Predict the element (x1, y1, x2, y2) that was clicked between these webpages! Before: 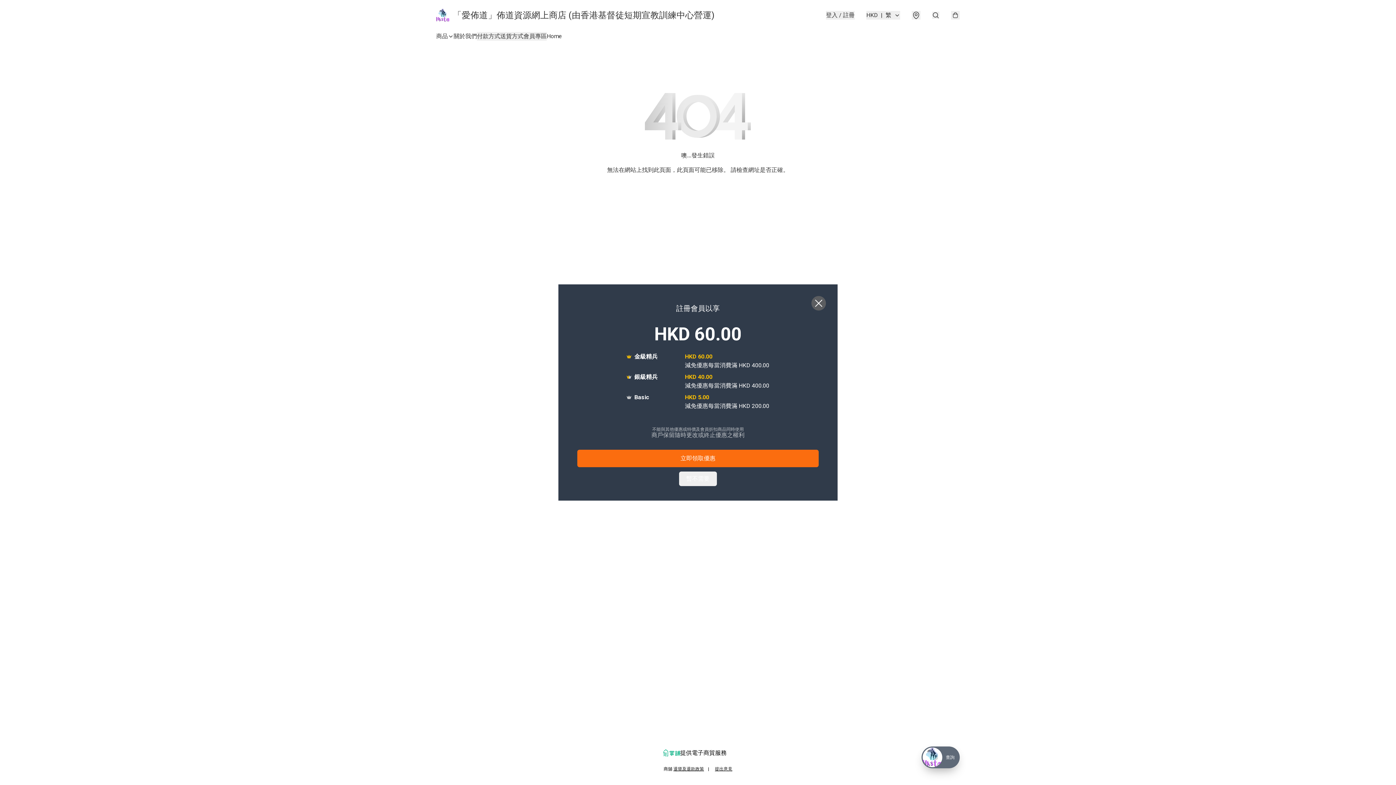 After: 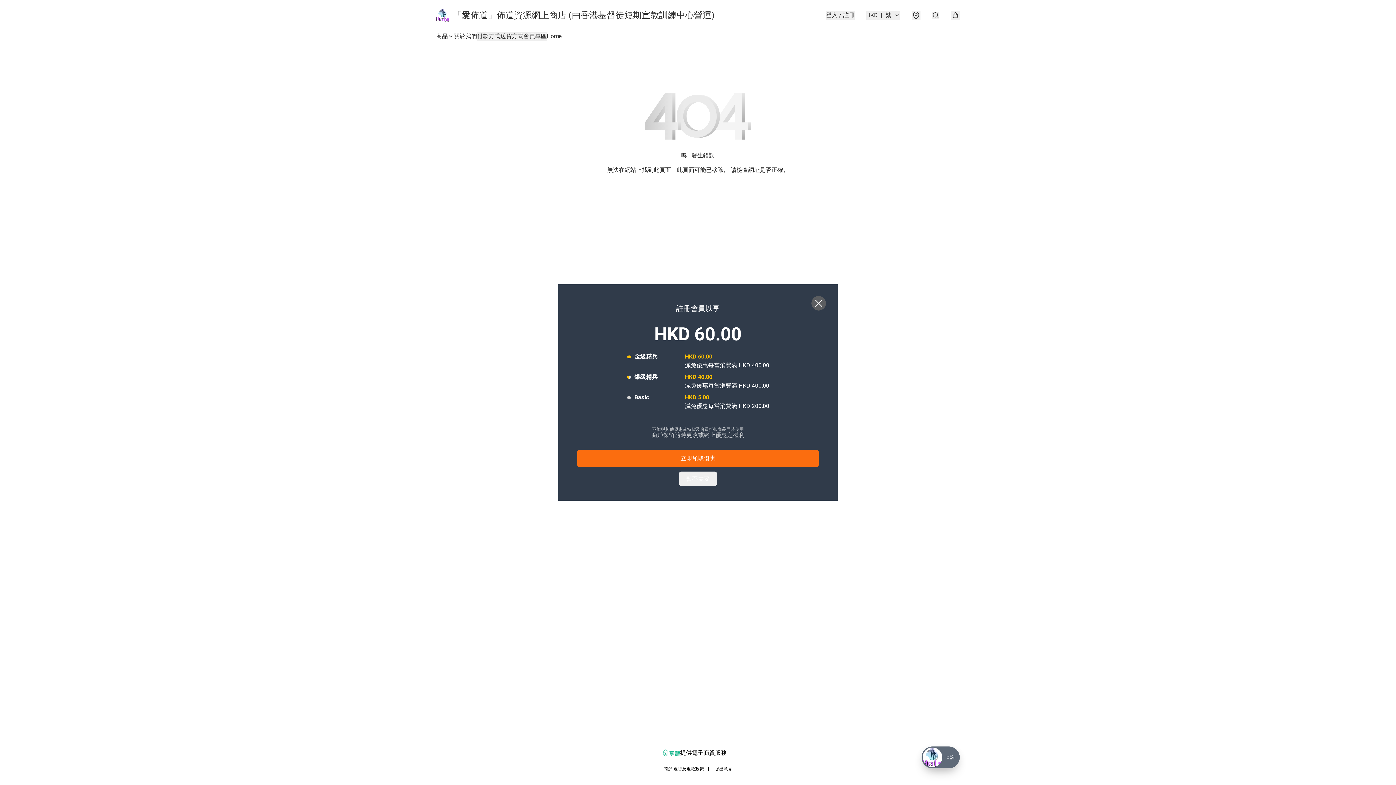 Action: bbox: (663, 749, 680, 757)